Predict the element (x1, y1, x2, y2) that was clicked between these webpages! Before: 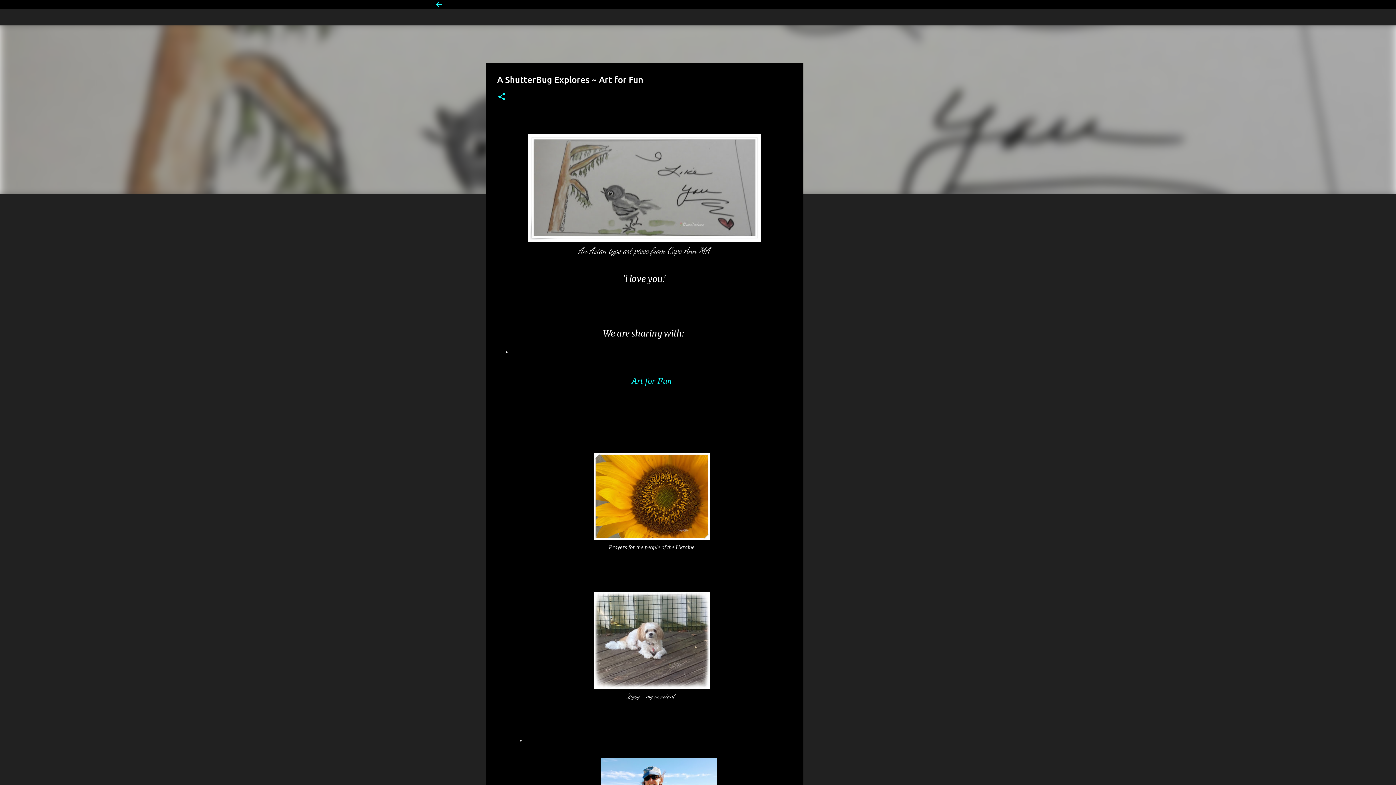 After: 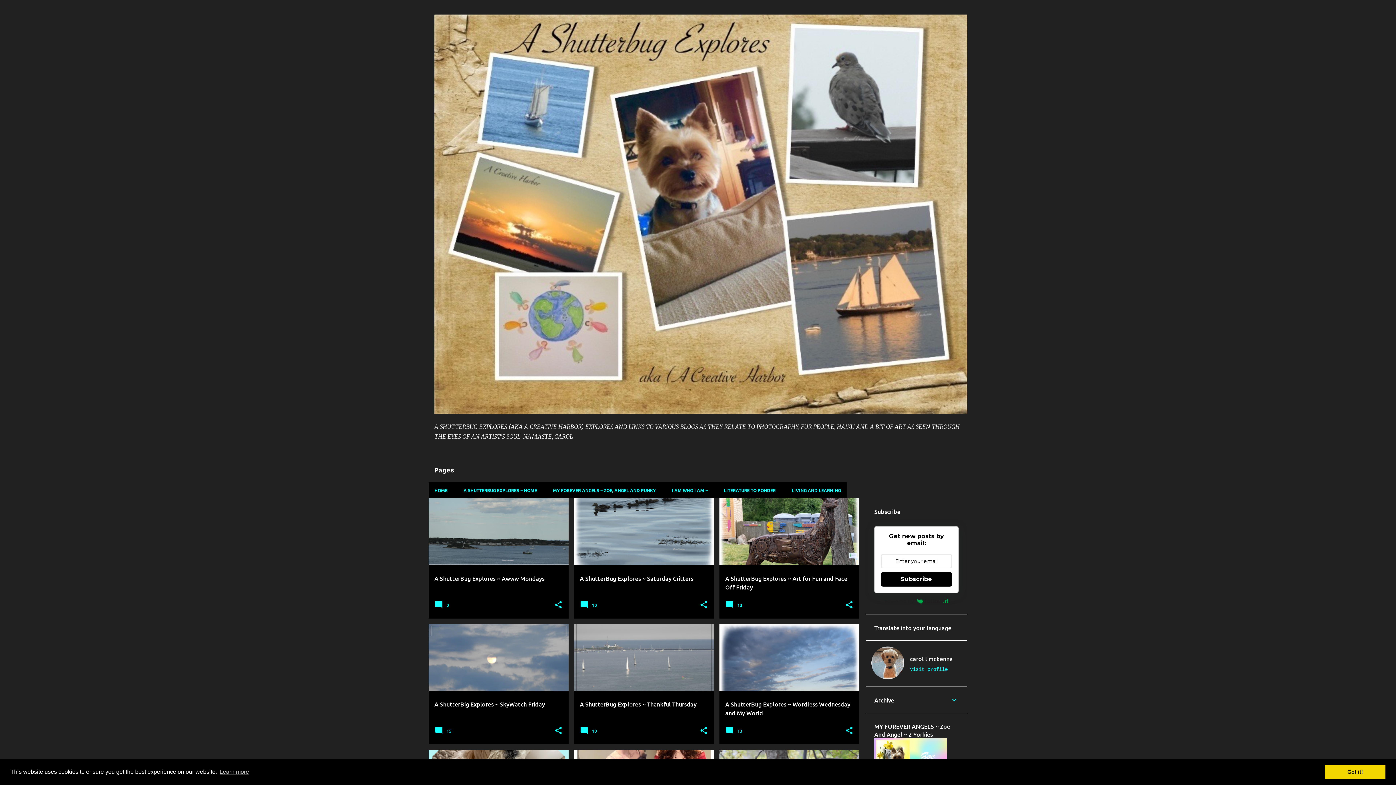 Action: bbox: (434, 0, 443, 8)